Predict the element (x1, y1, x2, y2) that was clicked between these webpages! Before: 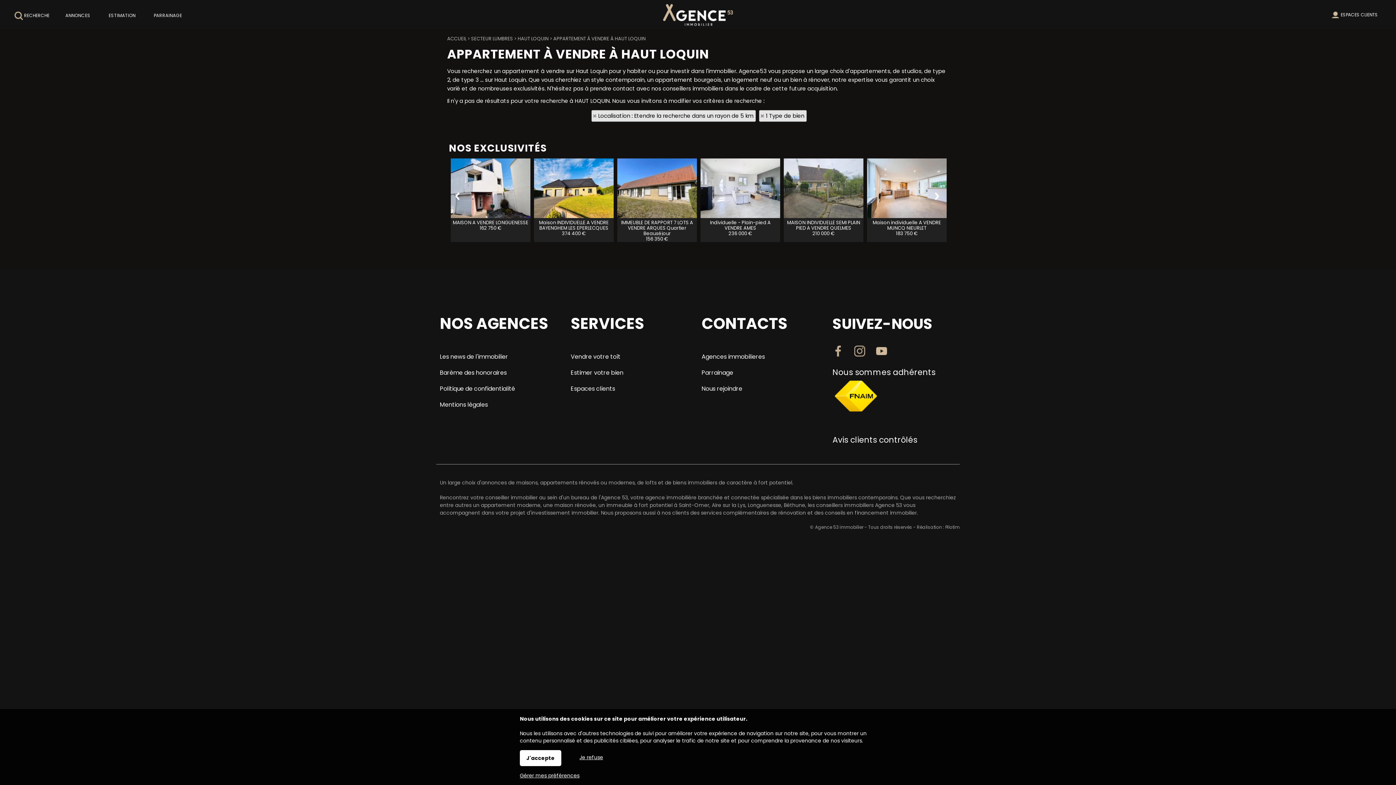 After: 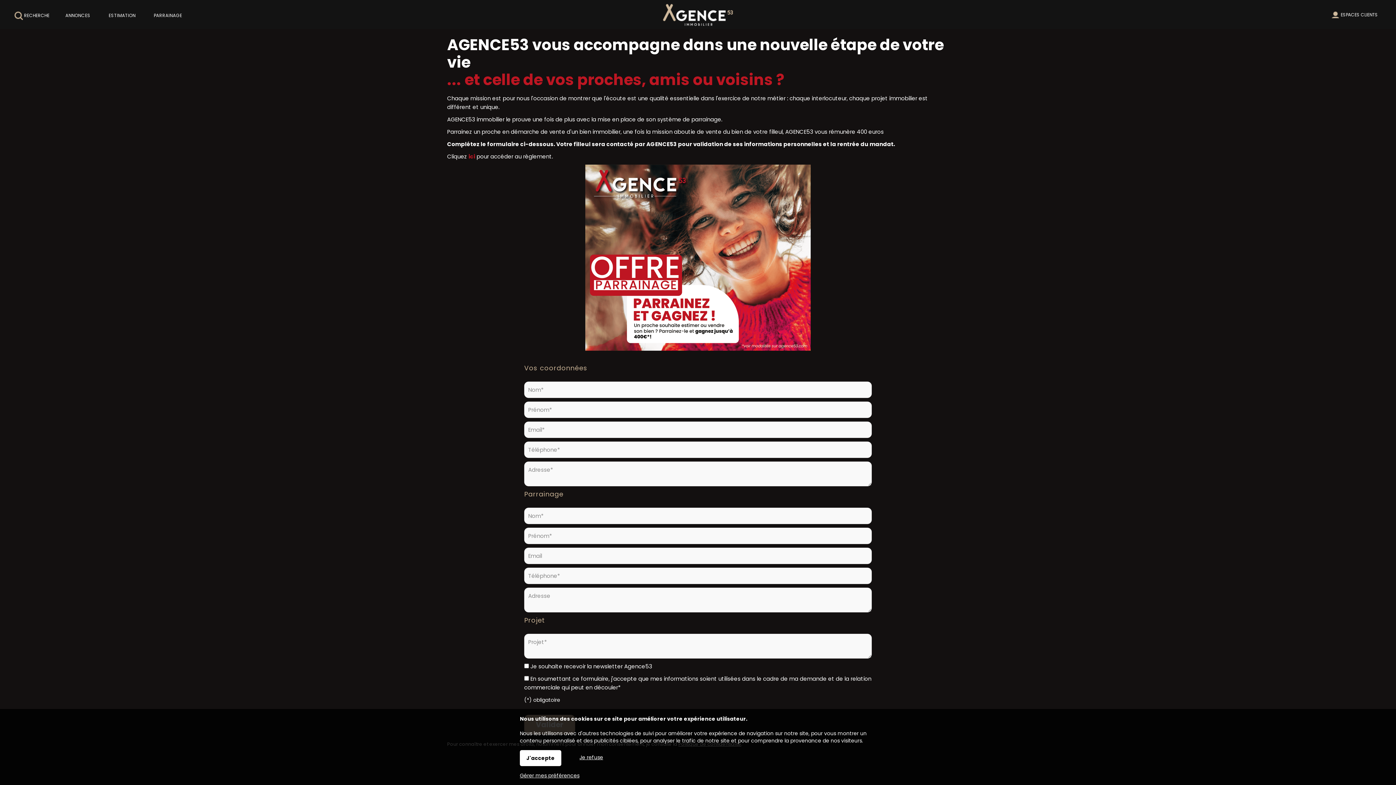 Action: label: Parrainage bbox: (701, 368, 733, 377)